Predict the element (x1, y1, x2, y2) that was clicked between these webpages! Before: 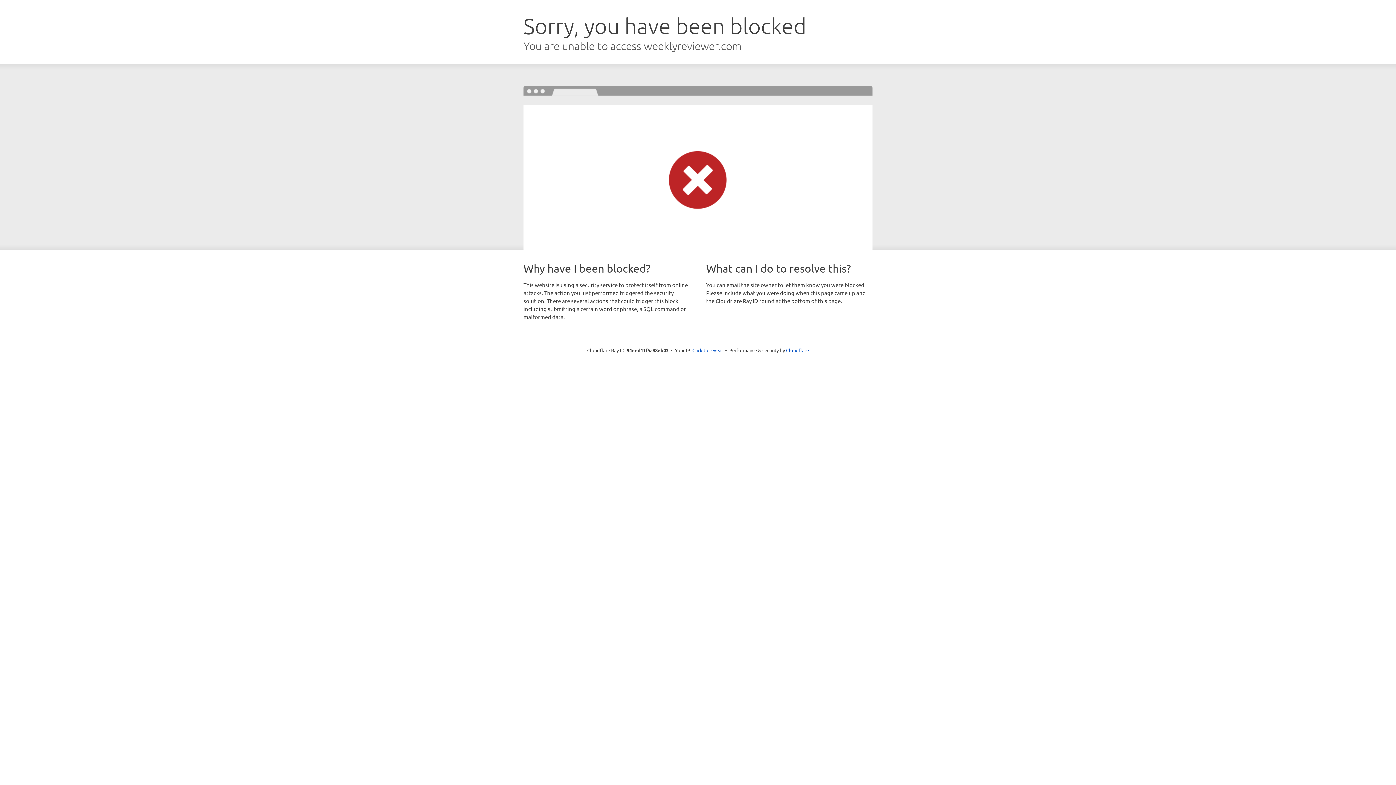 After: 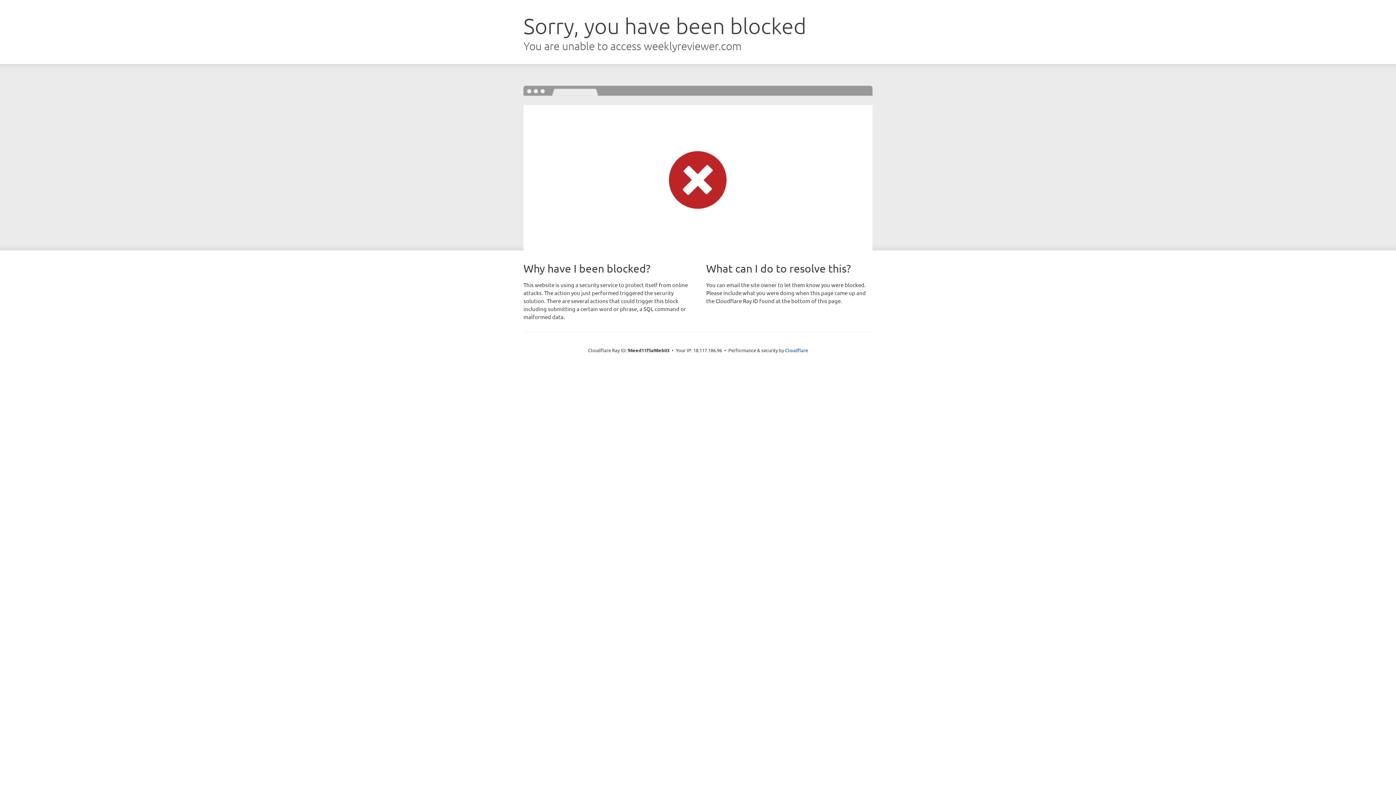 Action: bbox: (692, 346, 723, 353) label: Click to reveal